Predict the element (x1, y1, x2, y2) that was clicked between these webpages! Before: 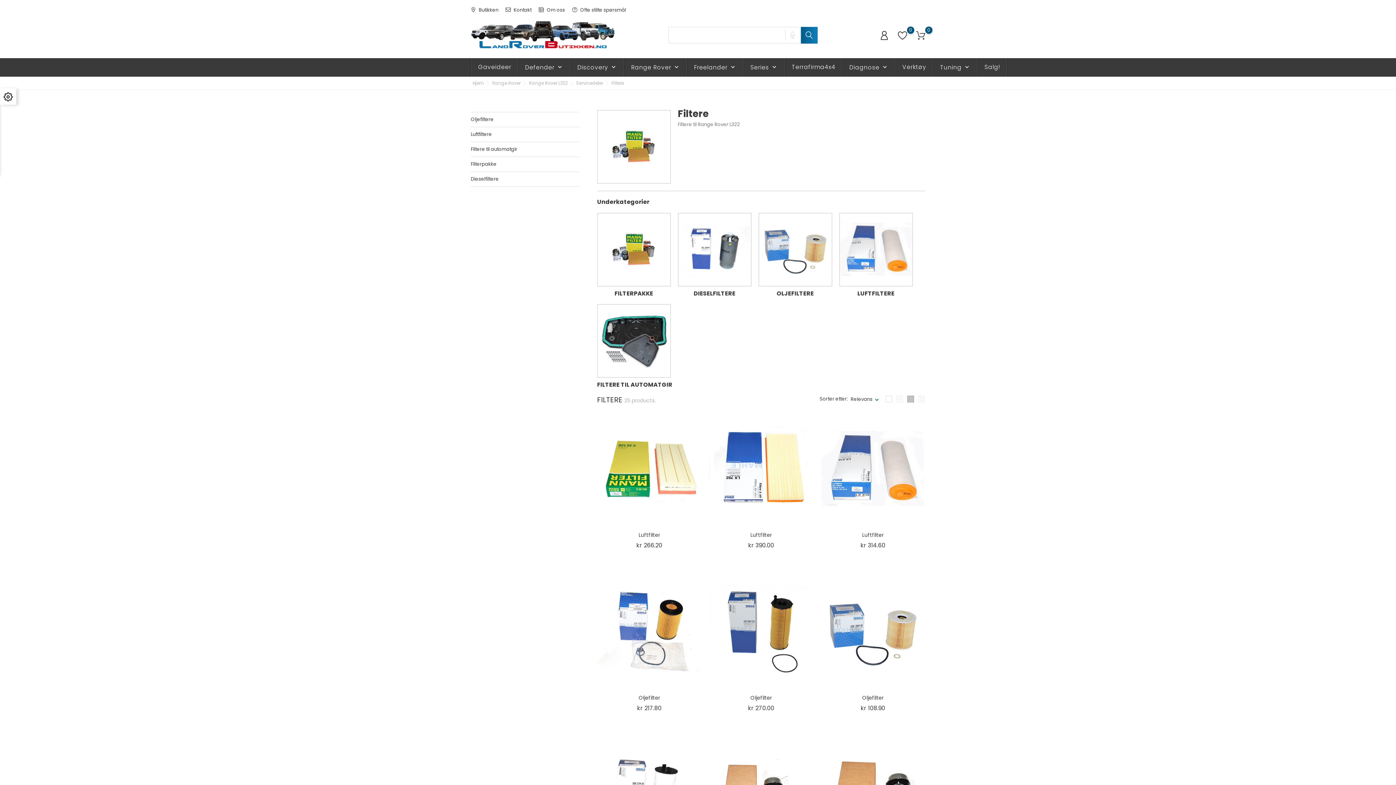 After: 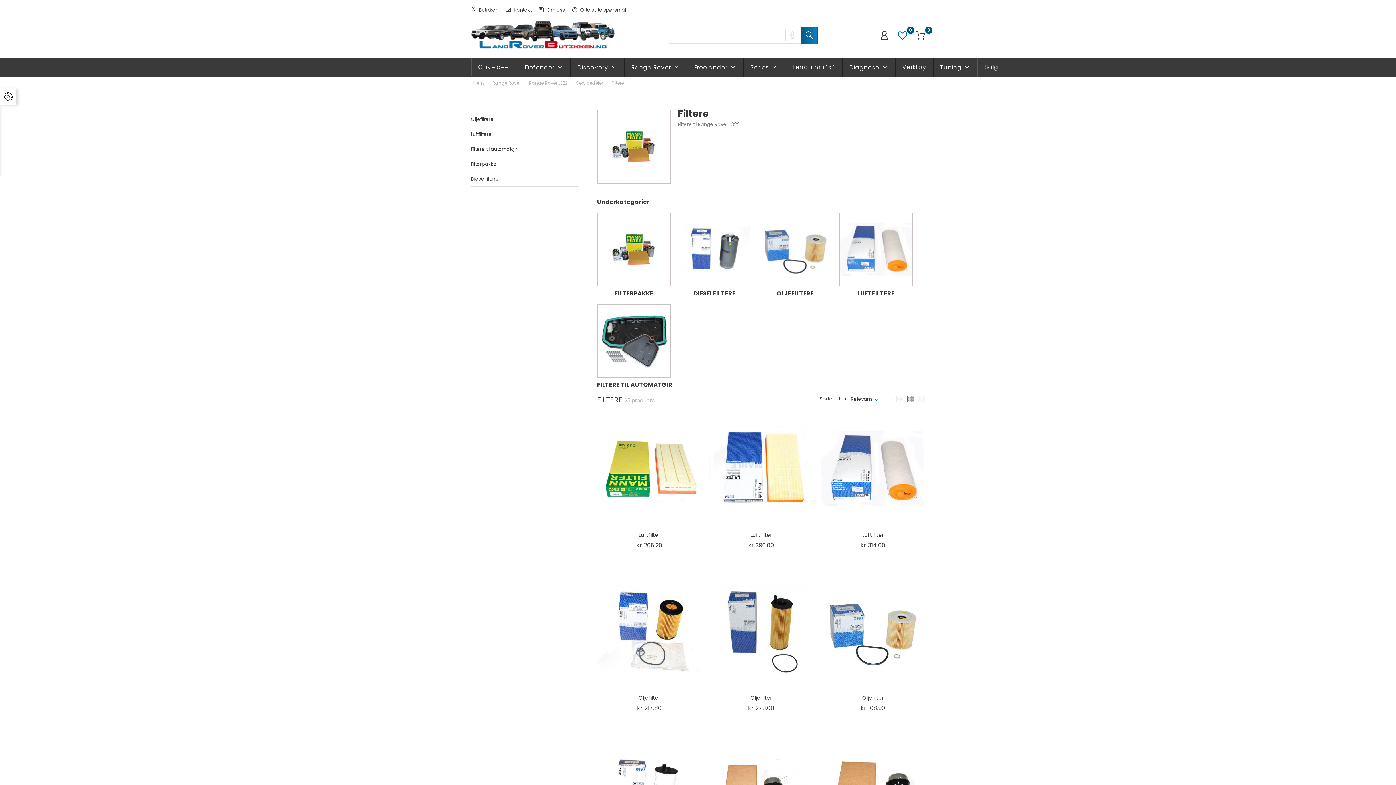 Action: label: 0 bbox: (898, 29, 907, 49)